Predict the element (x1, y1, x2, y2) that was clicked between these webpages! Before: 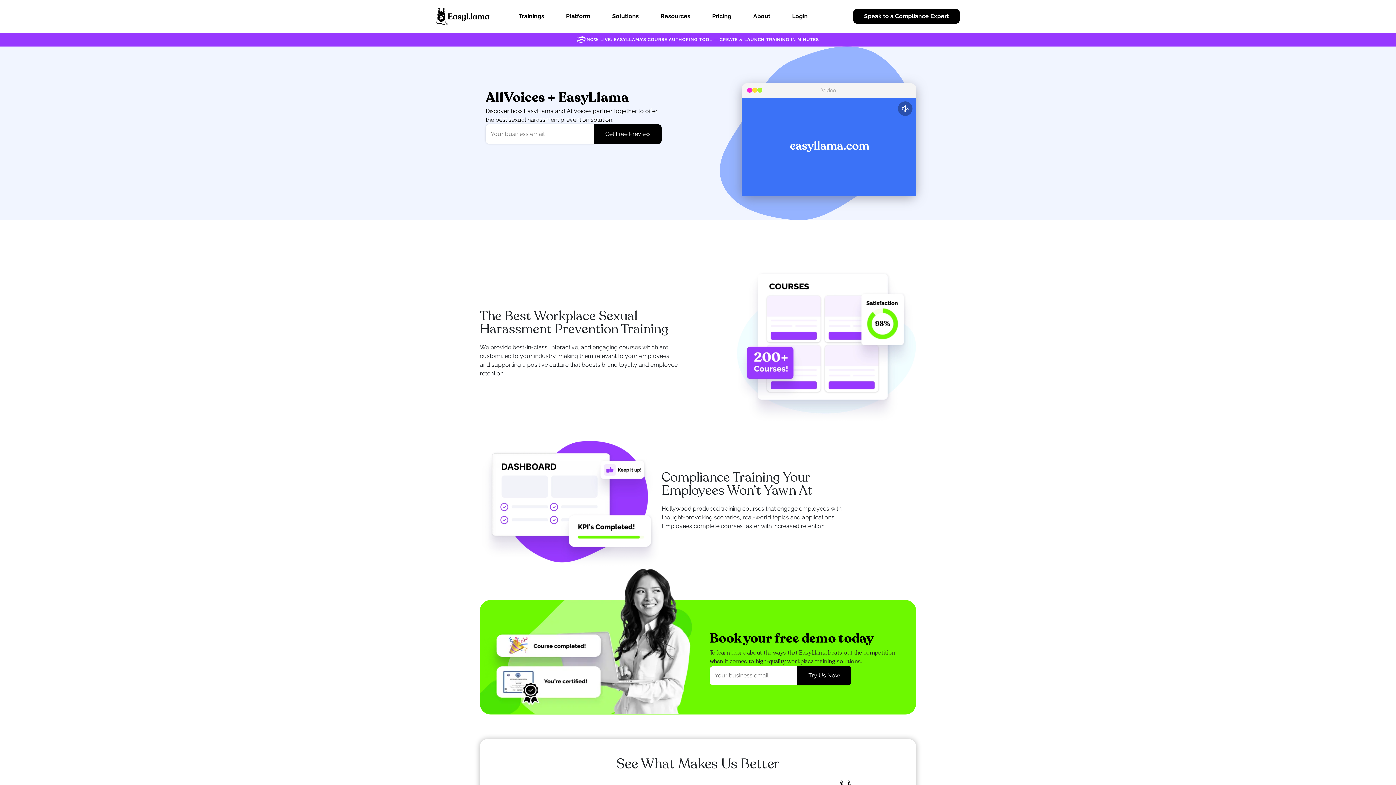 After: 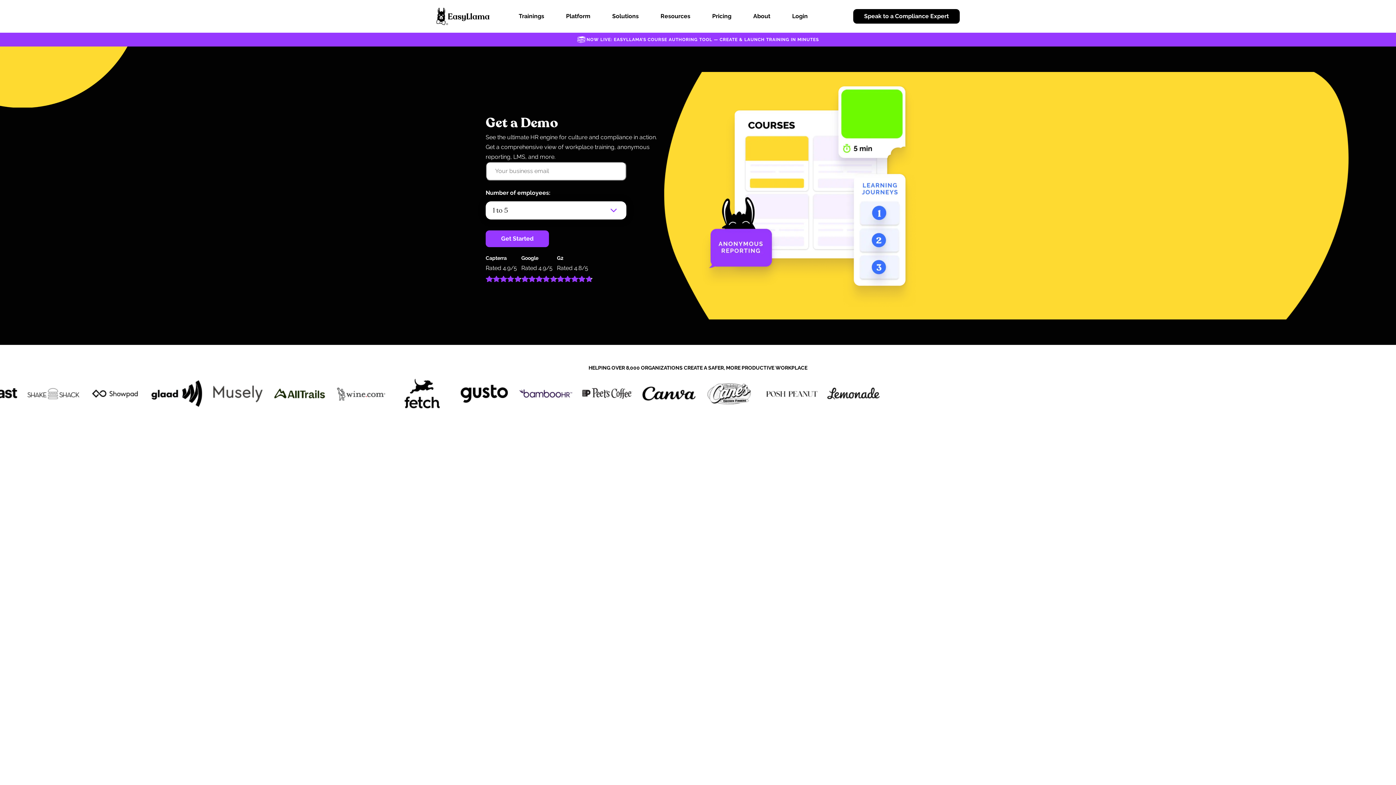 Action: label: Speak to a Compliance Expert bbox: (853, 9, 960, 23)